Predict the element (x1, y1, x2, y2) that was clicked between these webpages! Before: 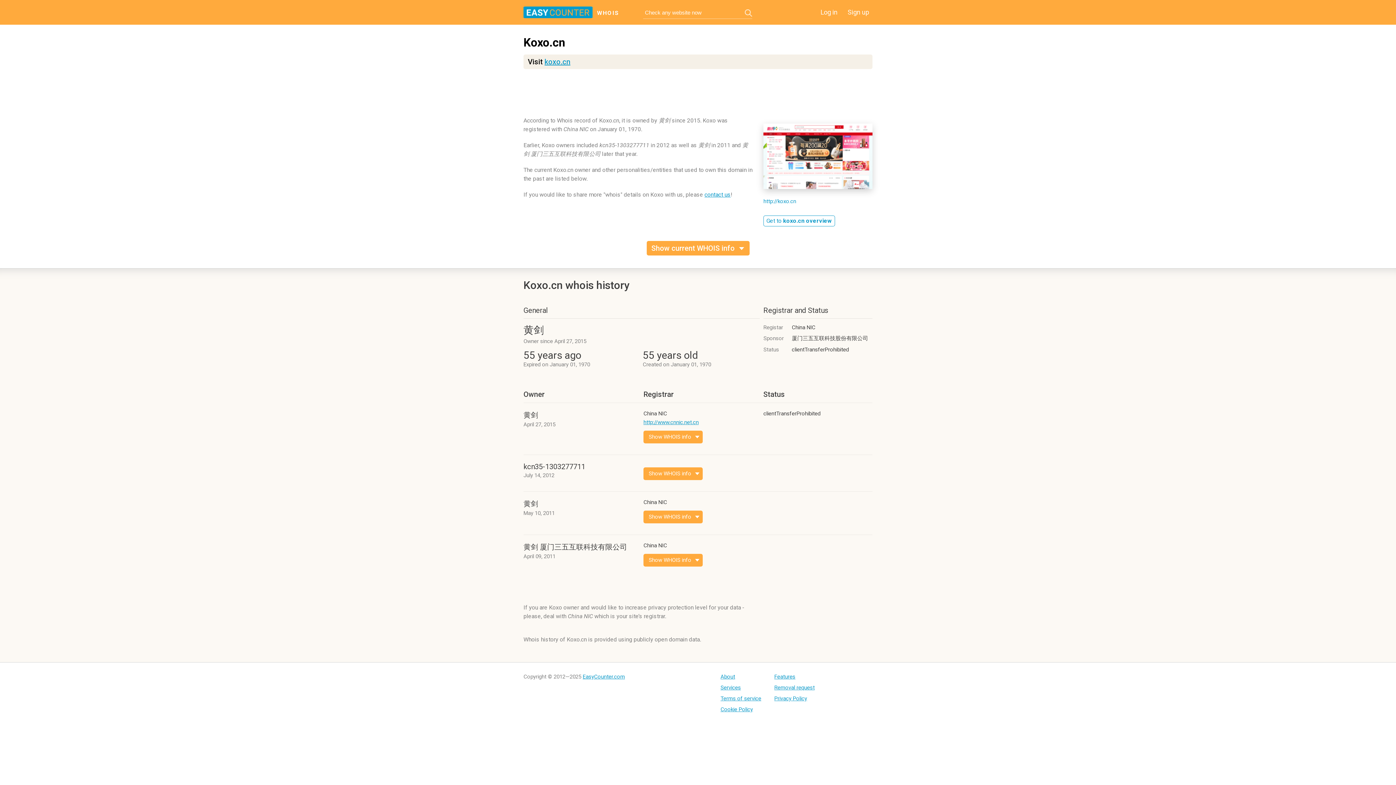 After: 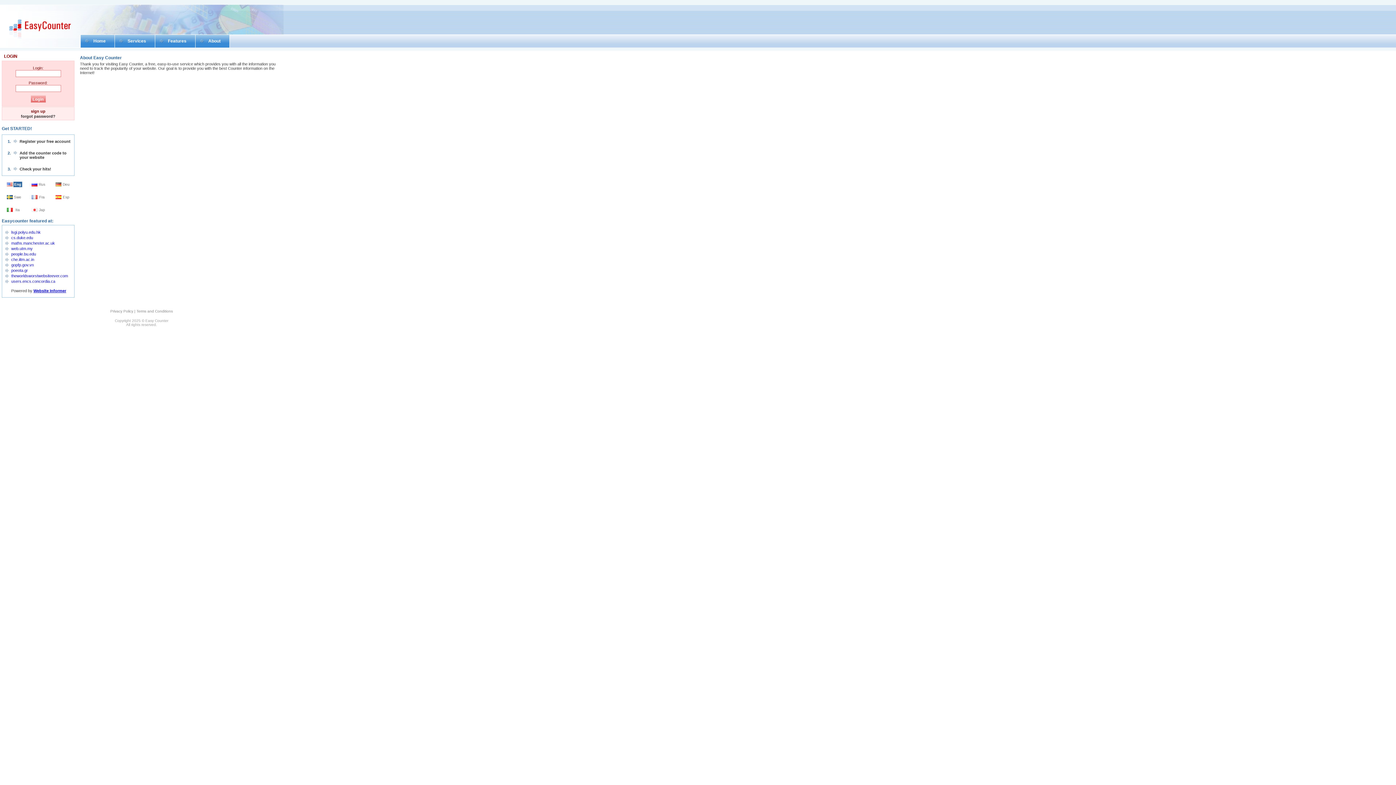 Action: bbox: (720, 673, 761, 680) label: About